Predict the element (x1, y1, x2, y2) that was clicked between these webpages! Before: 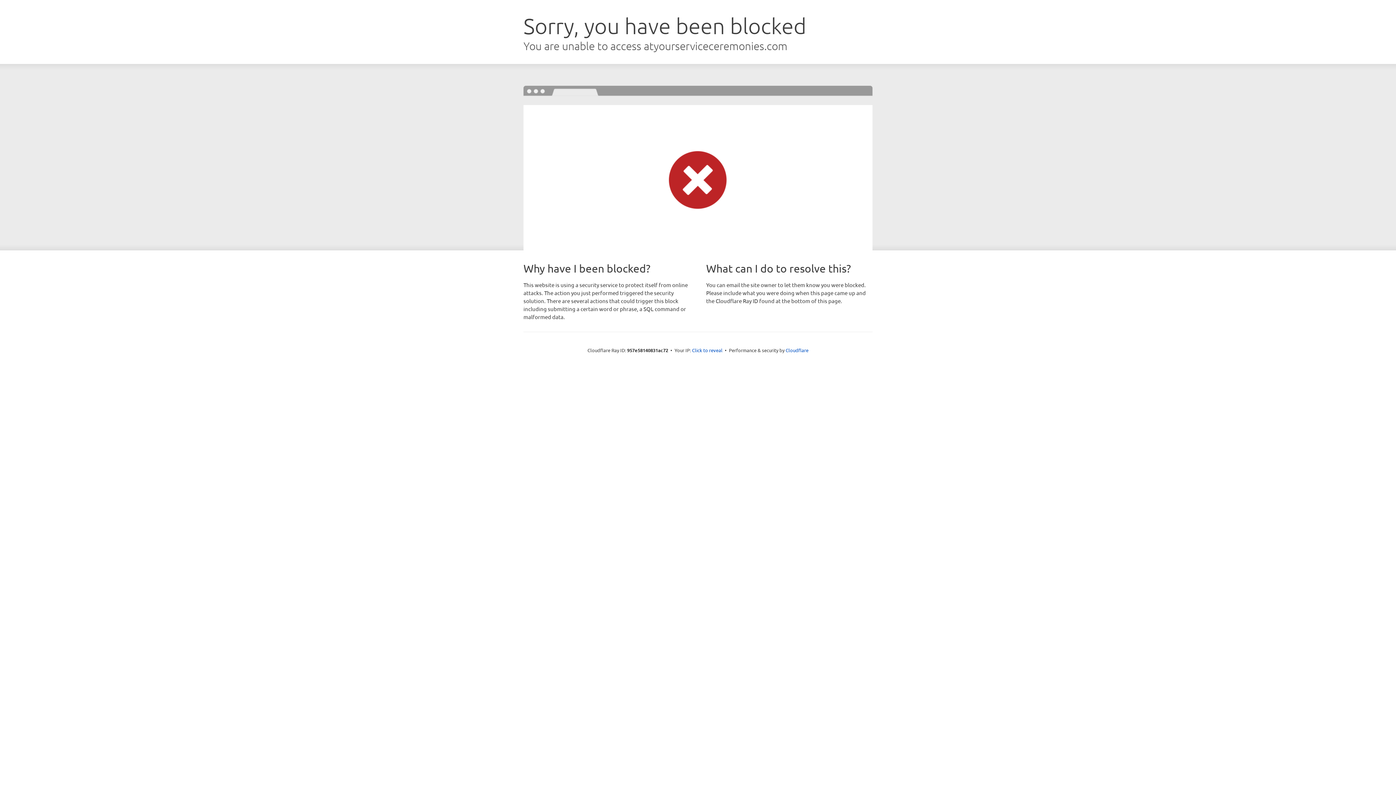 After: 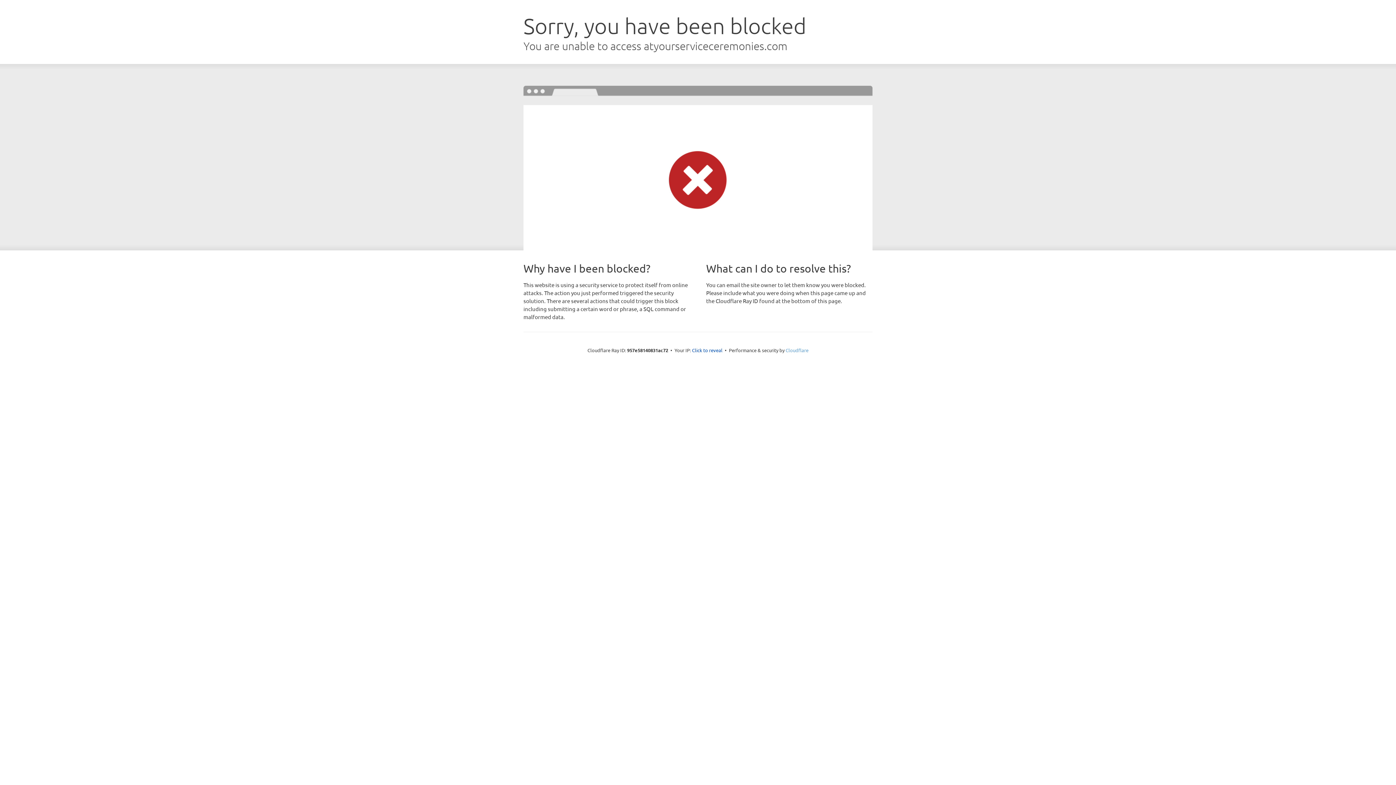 Action: bbox: (785, 347, 808, 353) label: Cloudflare